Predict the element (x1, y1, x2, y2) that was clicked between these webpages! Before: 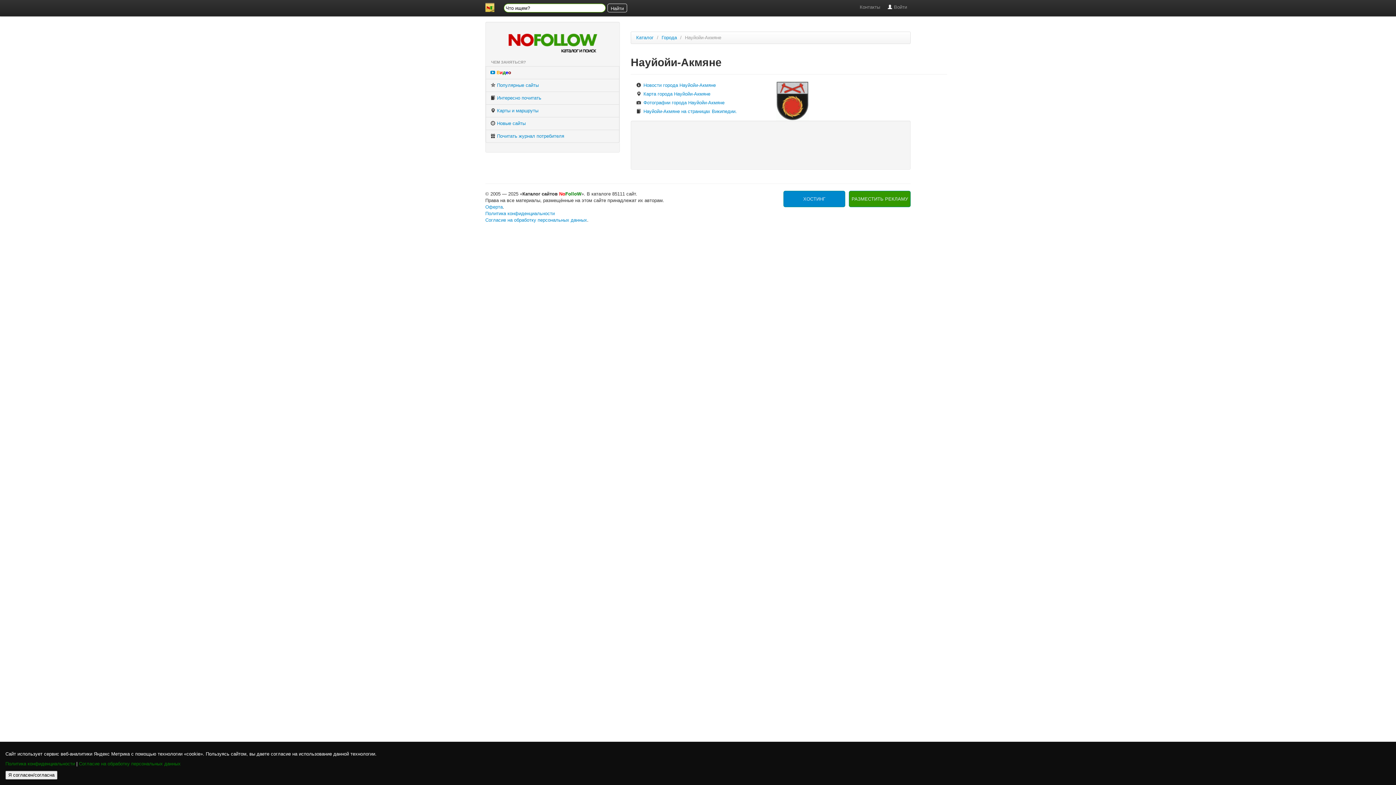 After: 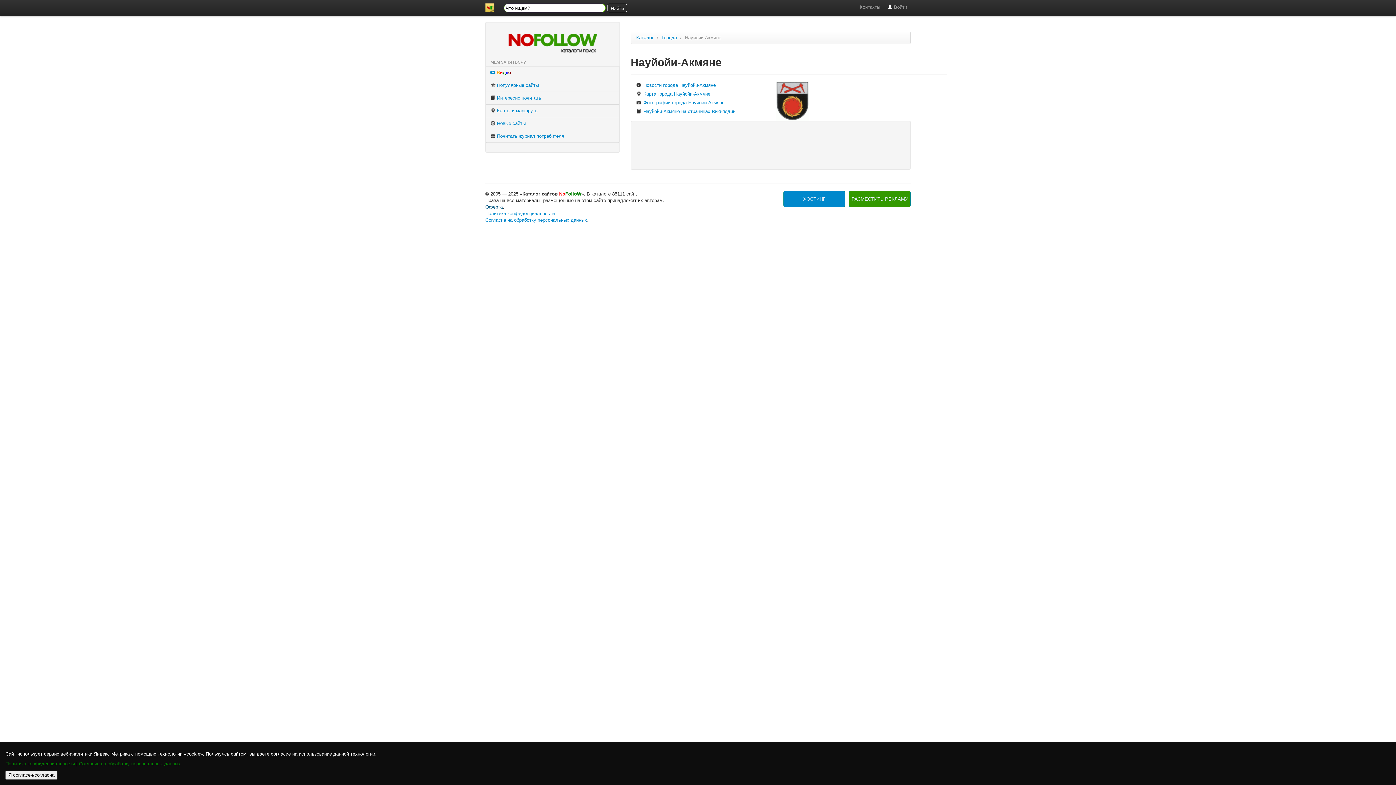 Action: label: Оферта bbox: (485, 204, 502, 209)